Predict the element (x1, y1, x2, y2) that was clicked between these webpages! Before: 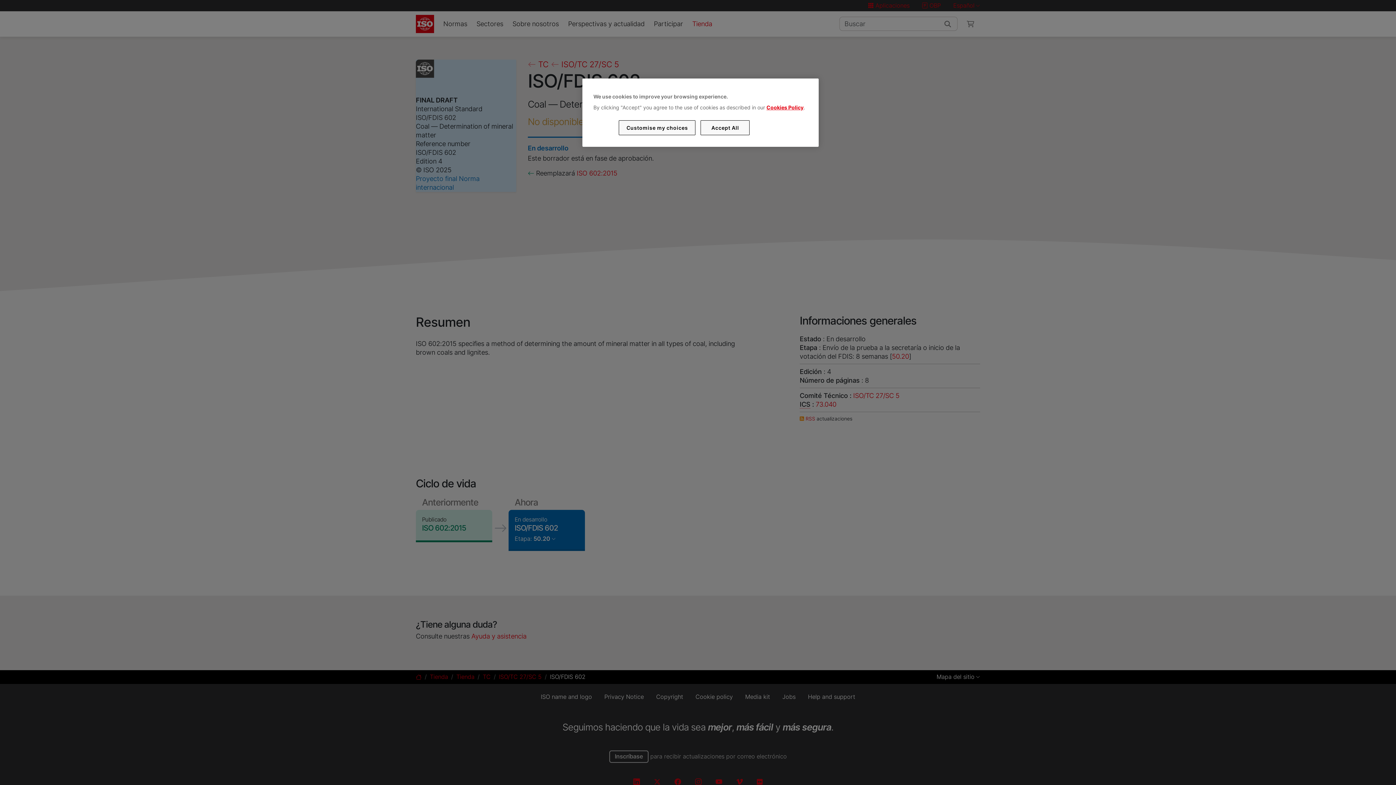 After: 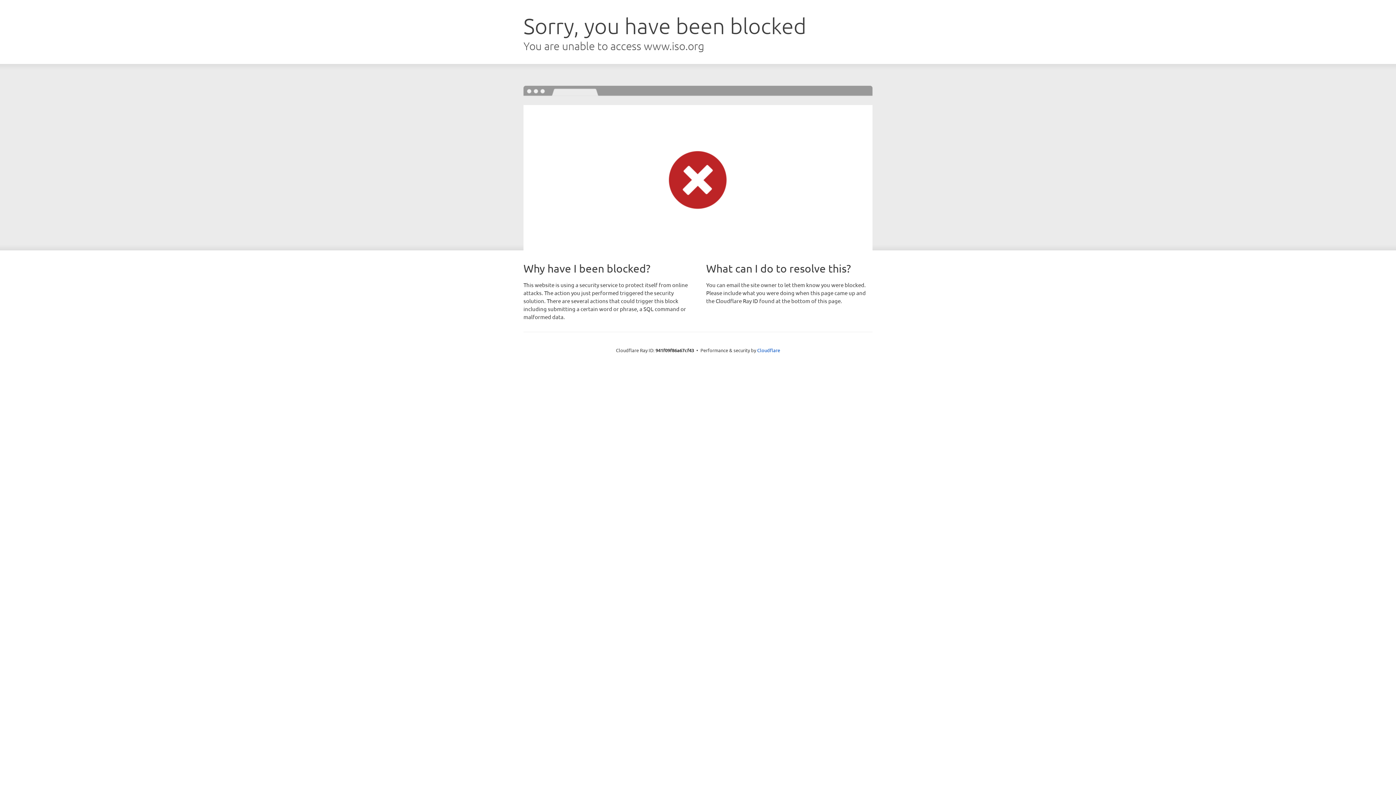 Action: label: Cookies Policy bbox: (766, 104, 803, 110)